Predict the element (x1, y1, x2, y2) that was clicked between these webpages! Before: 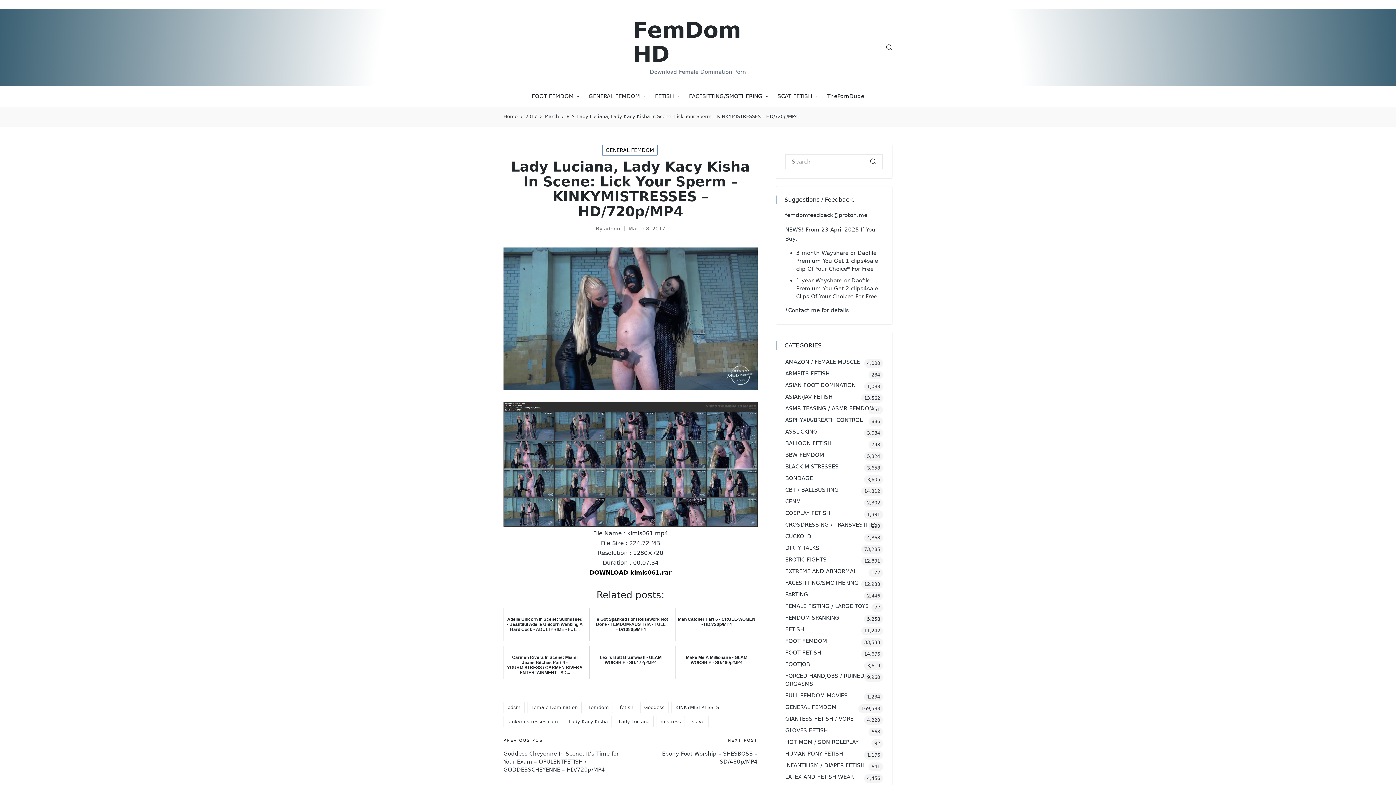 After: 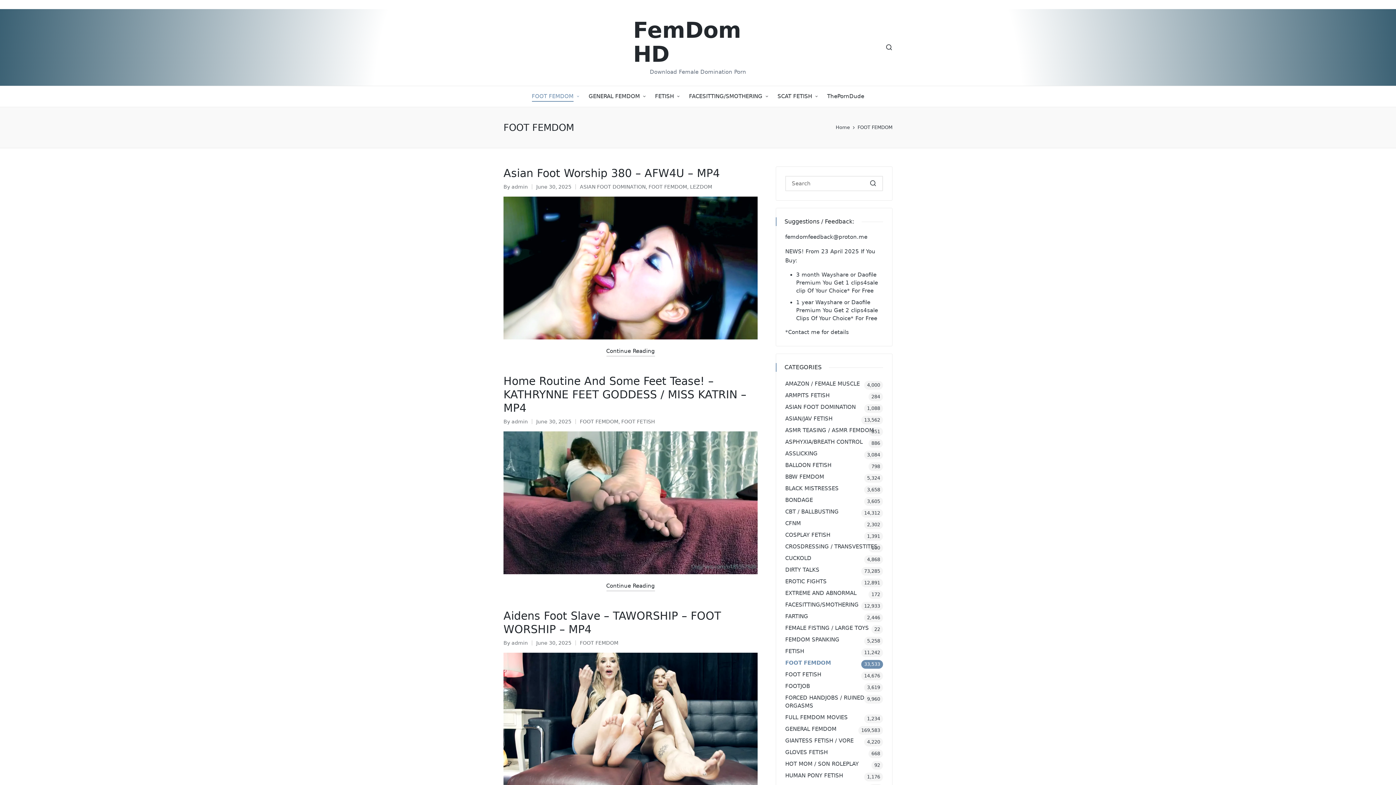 Action: bbox: (531, 86, 580, 106) label: FOOT FEMDOM